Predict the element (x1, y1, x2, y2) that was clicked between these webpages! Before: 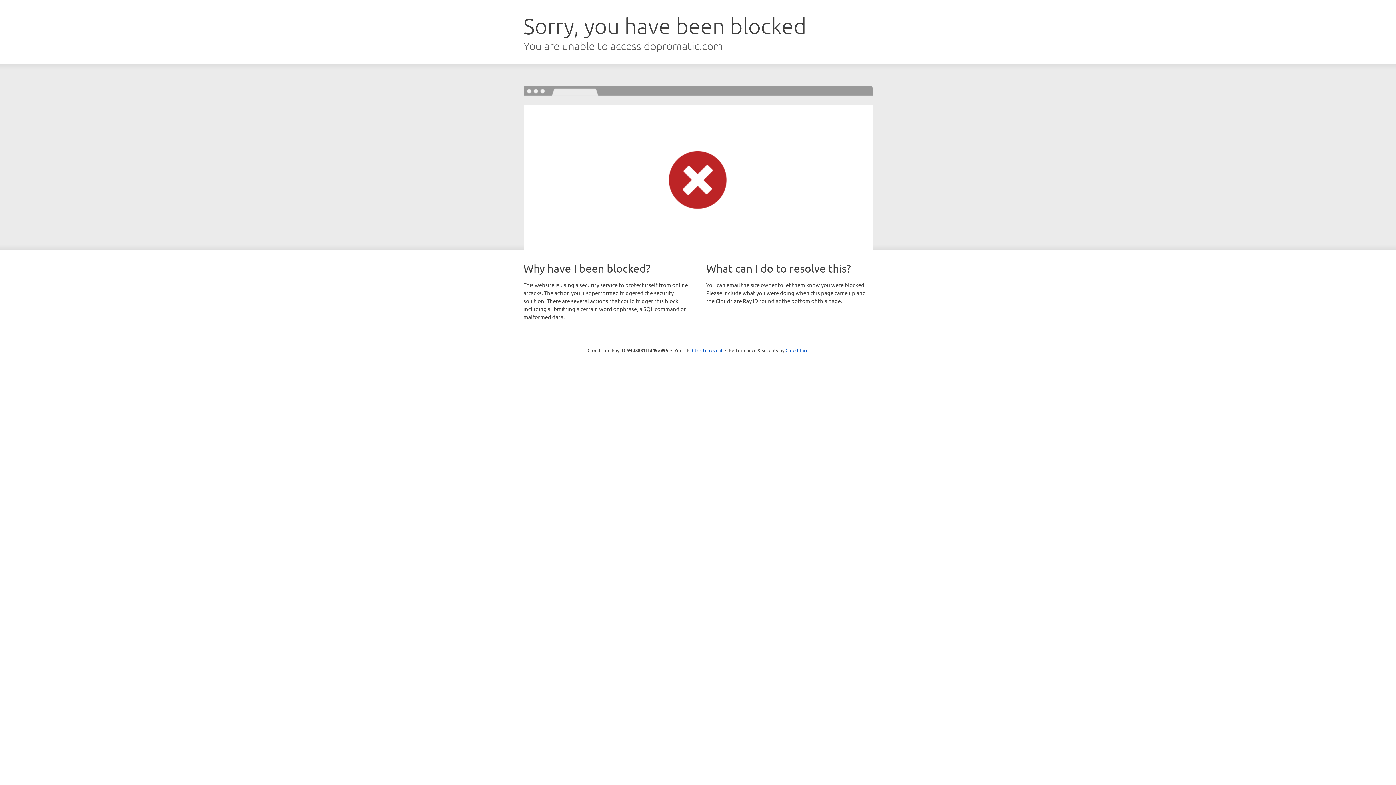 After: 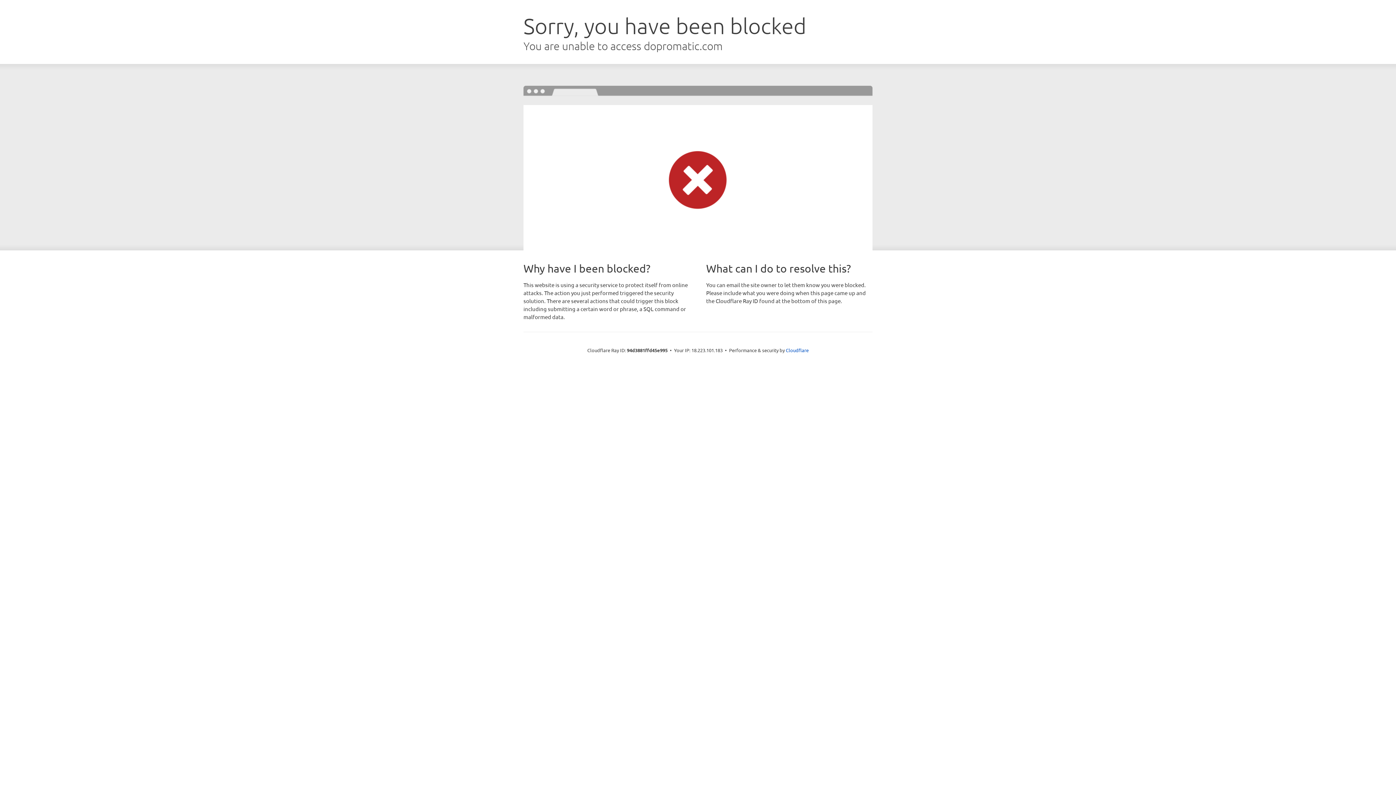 Action: label: Click to reveal bbox: (692, 346, 722, 353)